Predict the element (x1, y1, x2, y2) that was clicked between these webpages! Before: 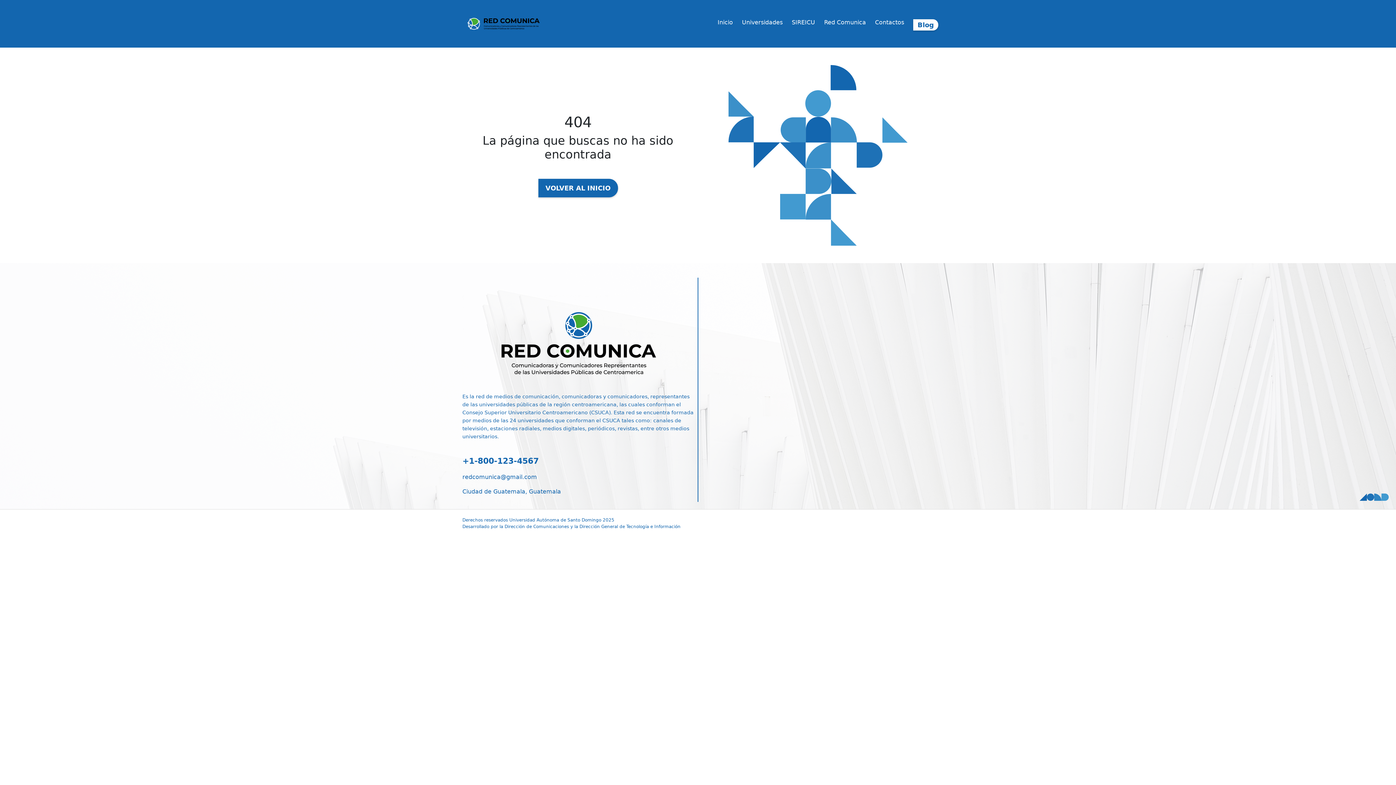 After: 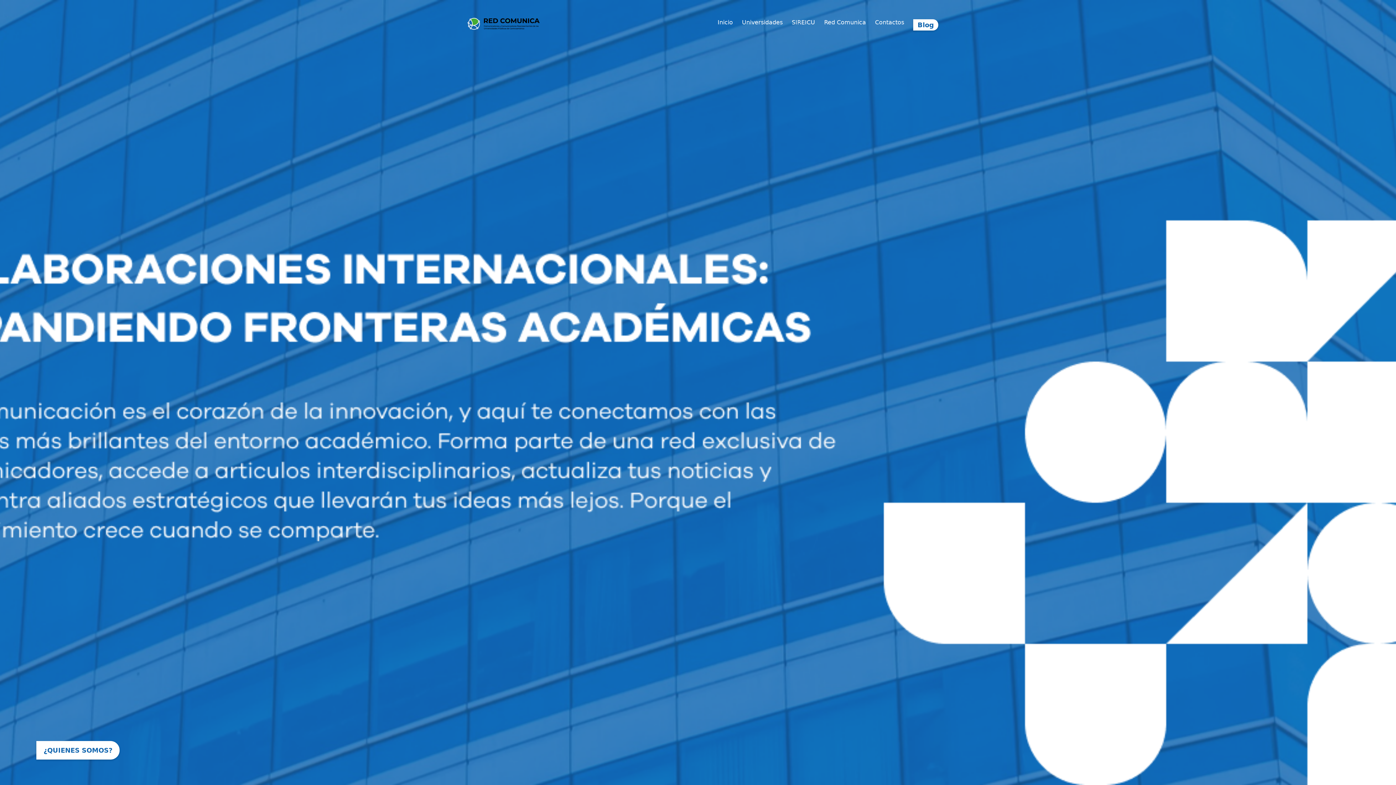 Action: label: Inicio bbox: (717, 18, 733, 25)